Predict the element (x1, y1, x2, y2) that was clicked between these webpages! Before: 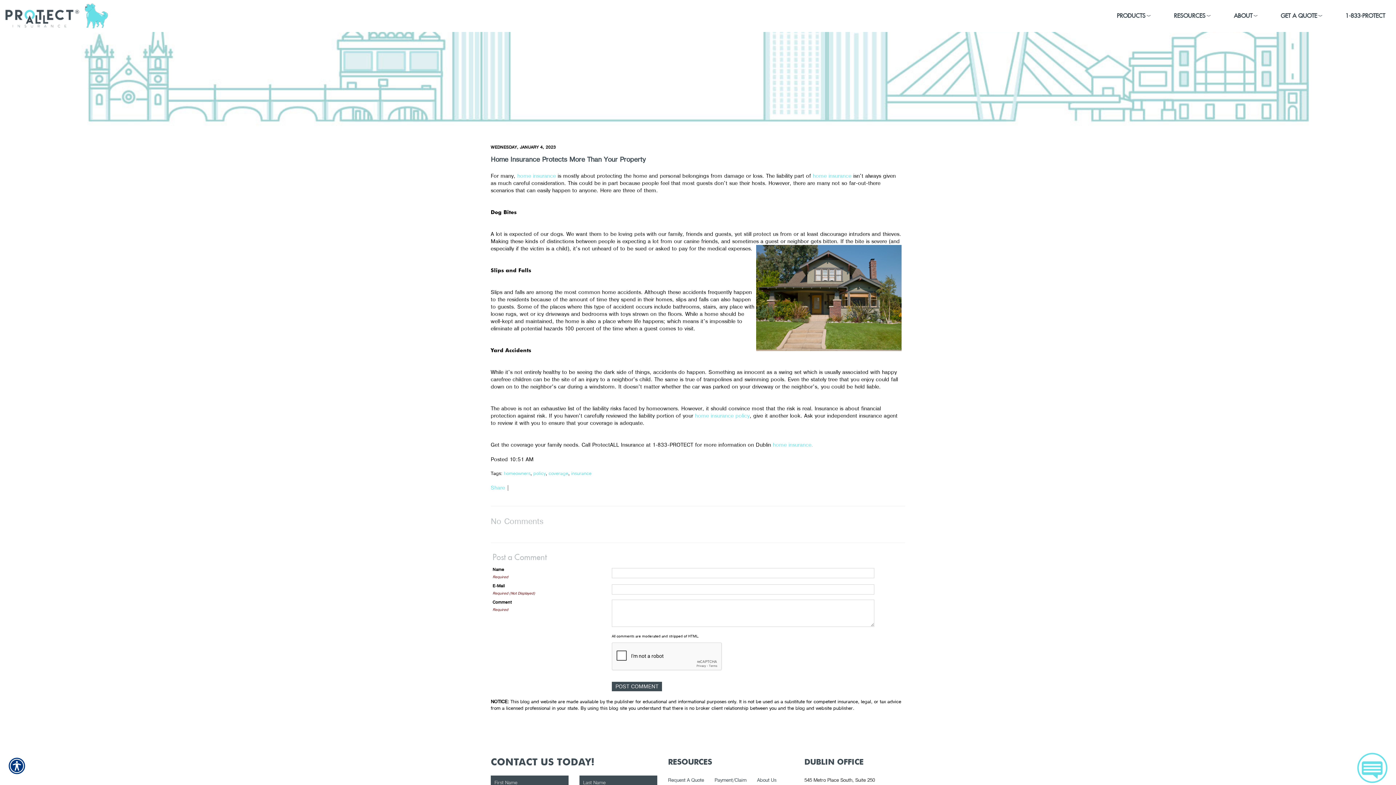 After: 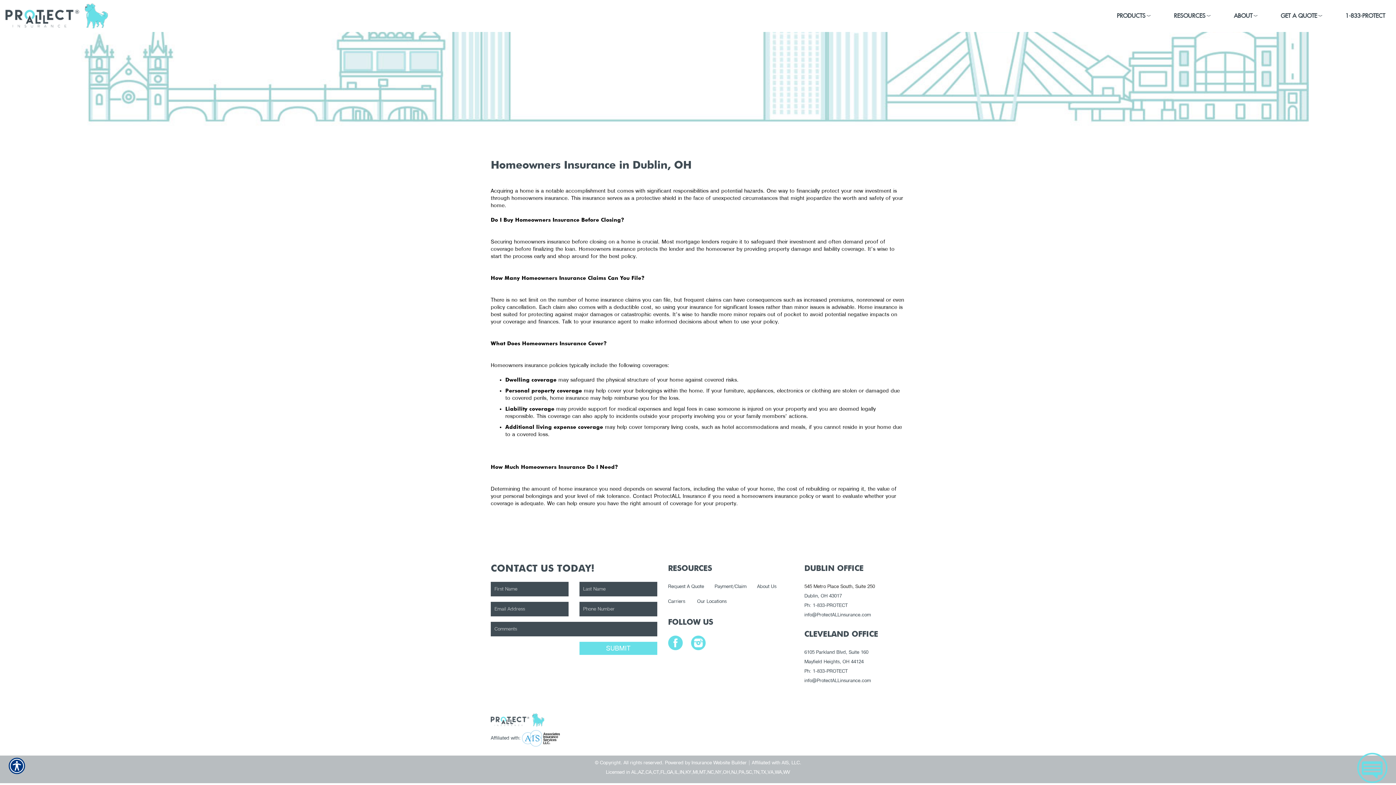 Action: label: home insurance policy bbox: (695, 413, 749, 418)